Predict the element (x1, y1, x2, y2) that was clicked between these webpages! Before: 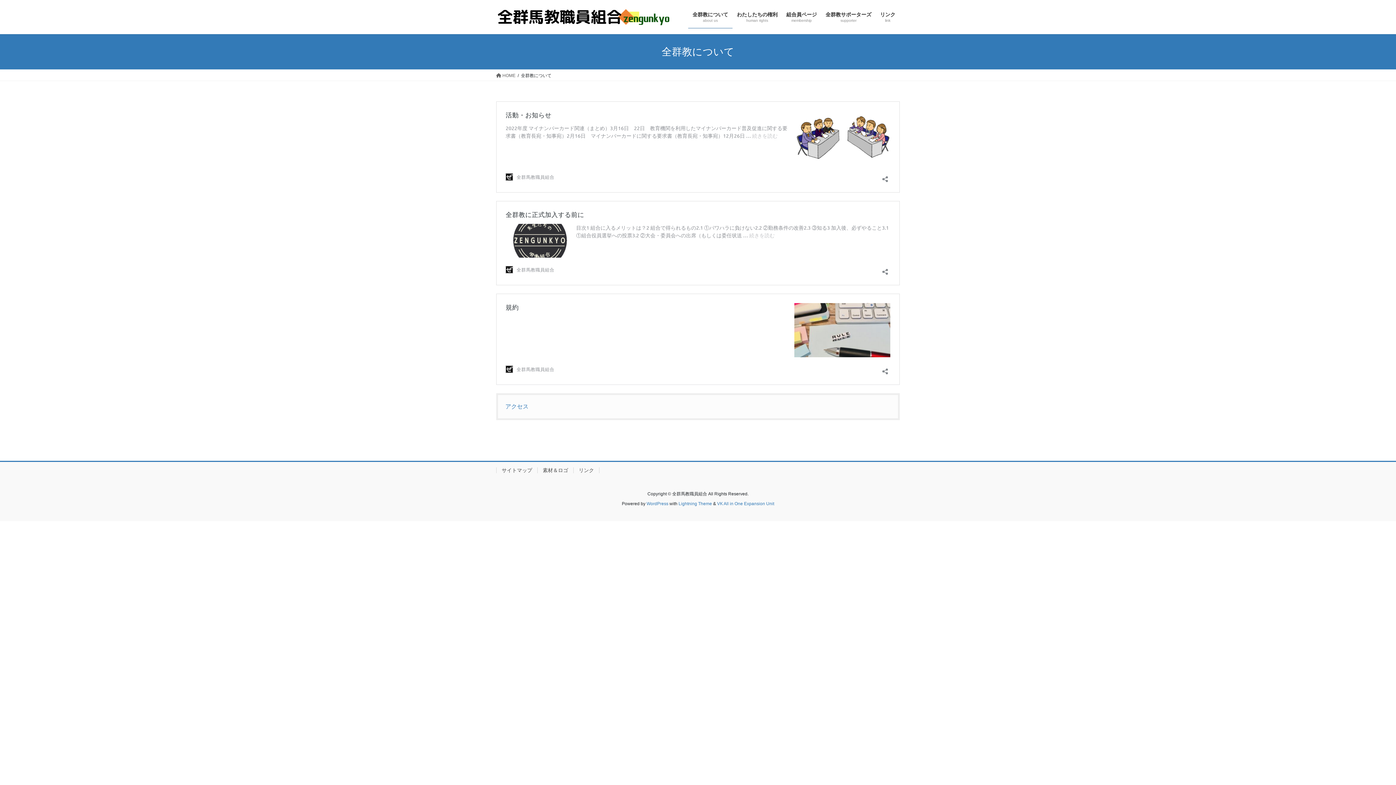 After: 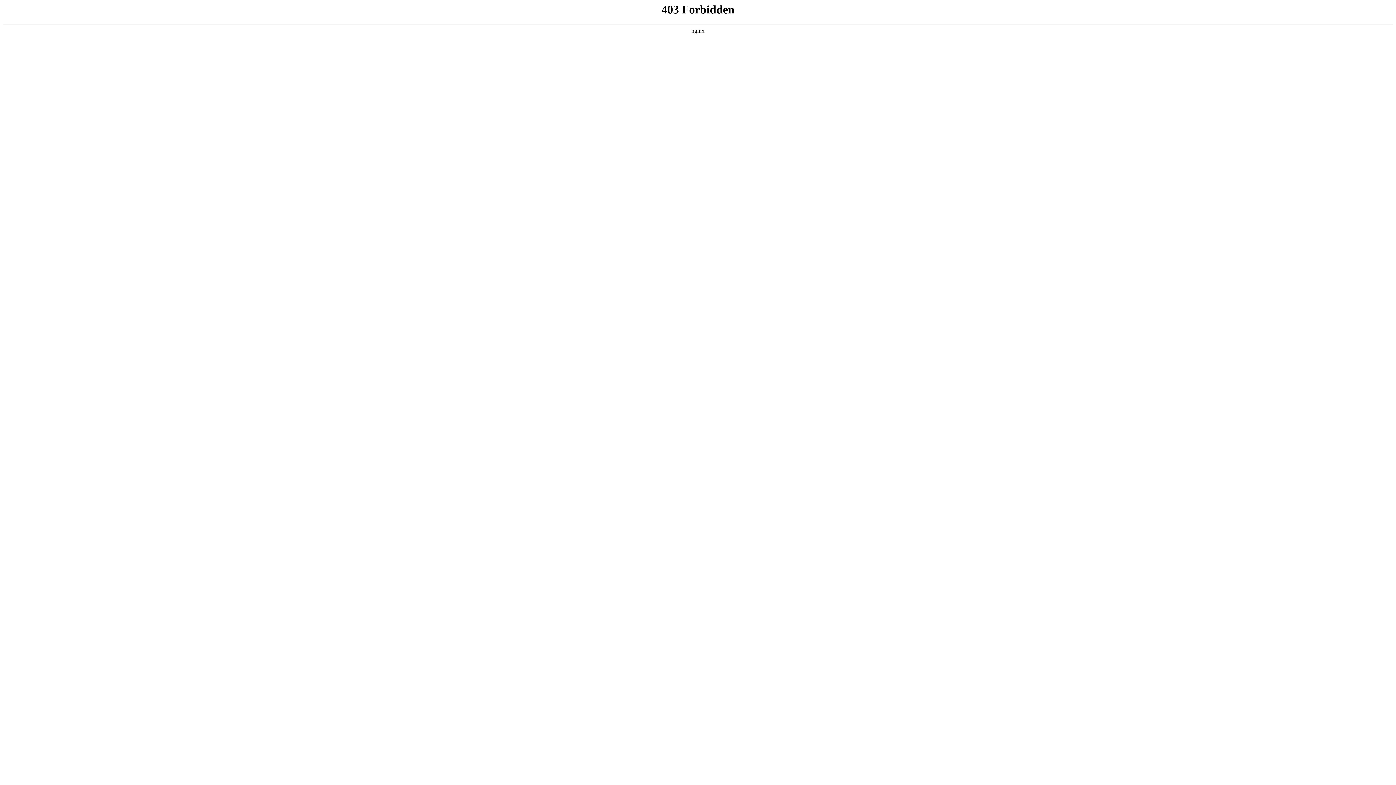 Action: bbox: (646, 501, 668, 506) label: WordPress